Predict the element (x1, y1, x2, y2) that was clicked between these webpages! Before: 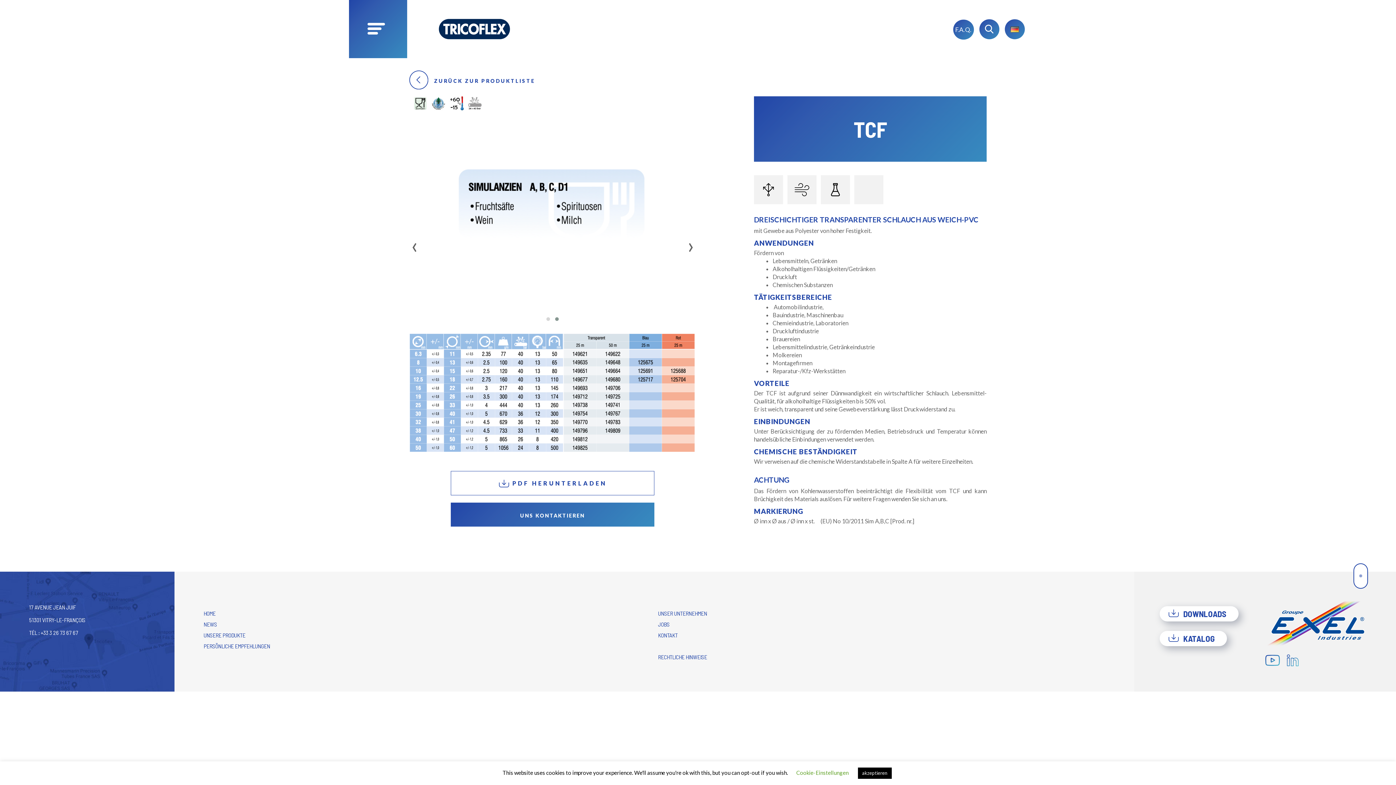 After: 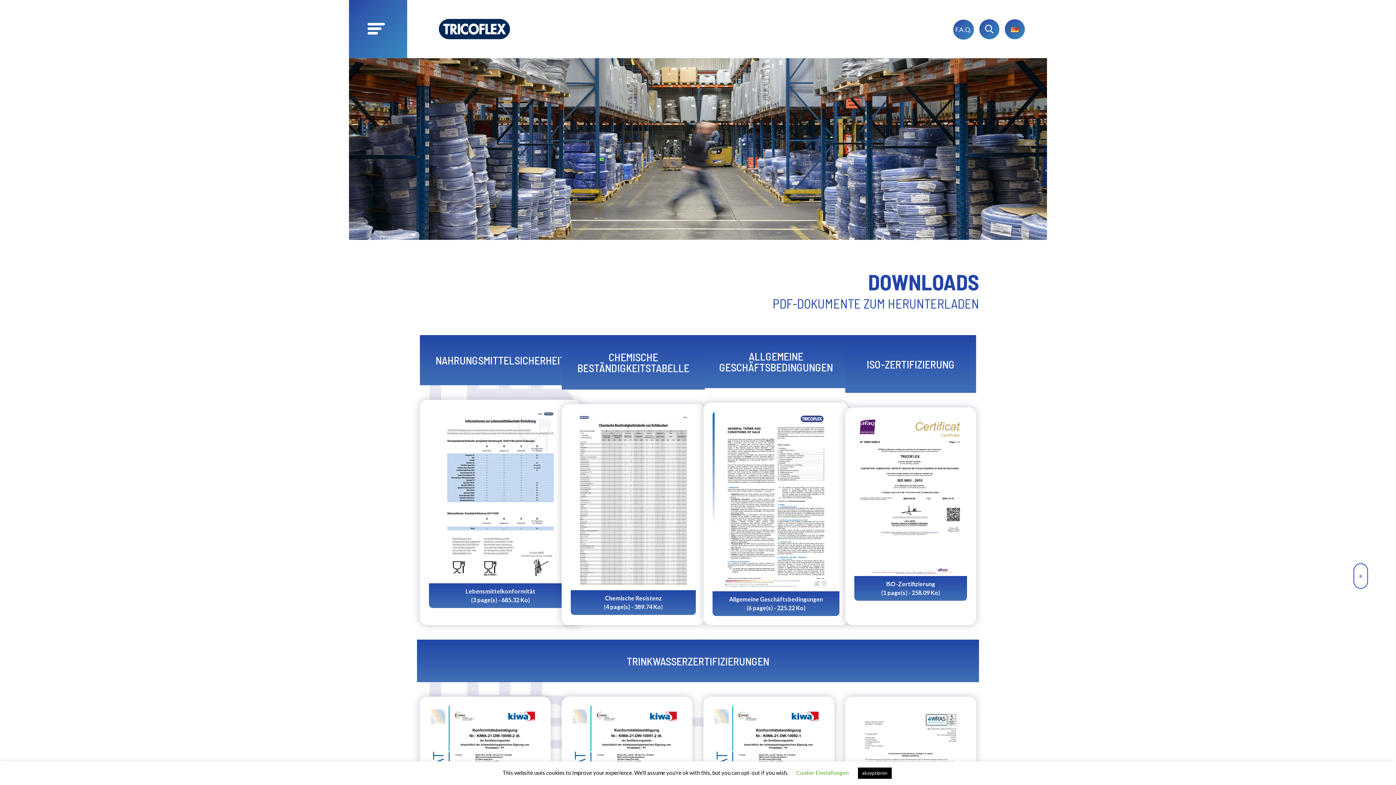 Action: label:  DOWNLOADS bbox: (1160, 606, 1238, 621)